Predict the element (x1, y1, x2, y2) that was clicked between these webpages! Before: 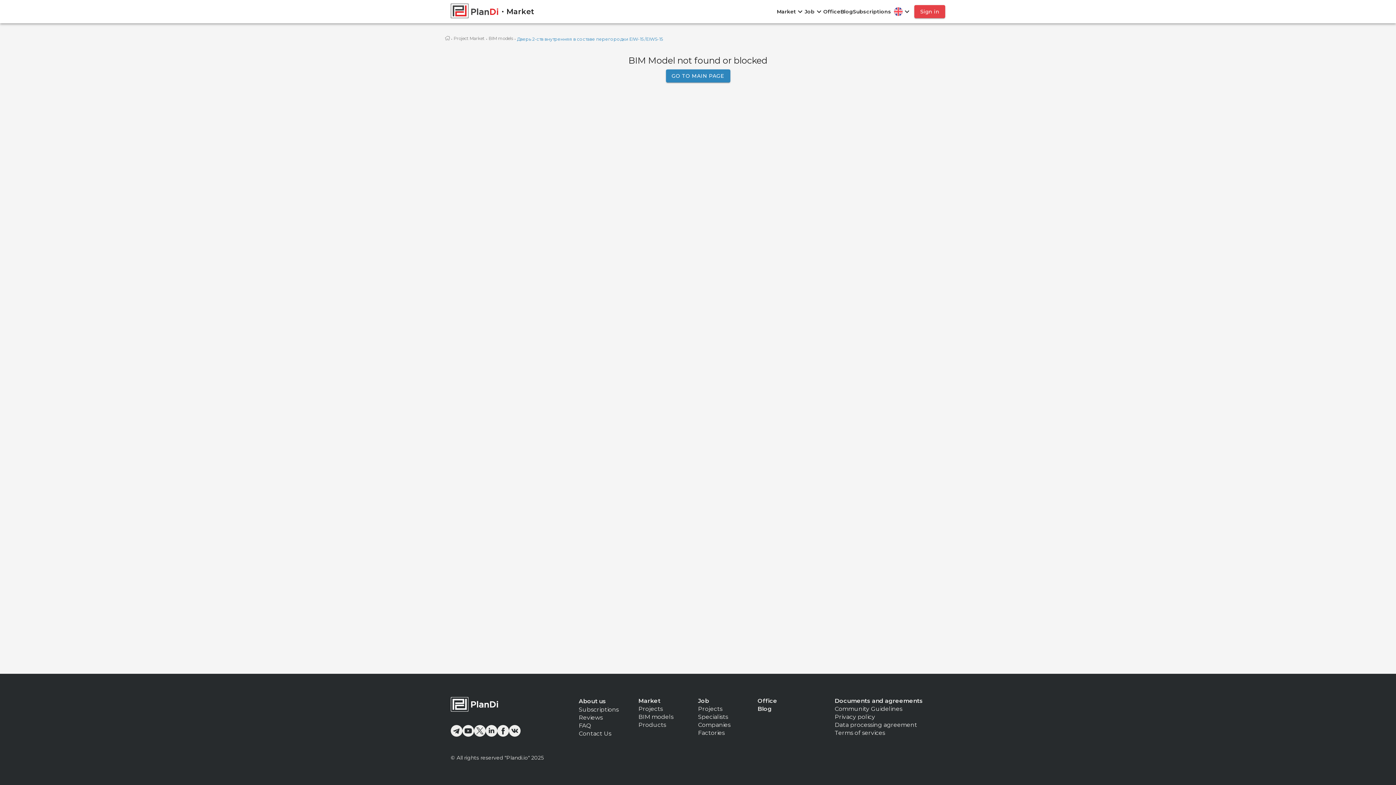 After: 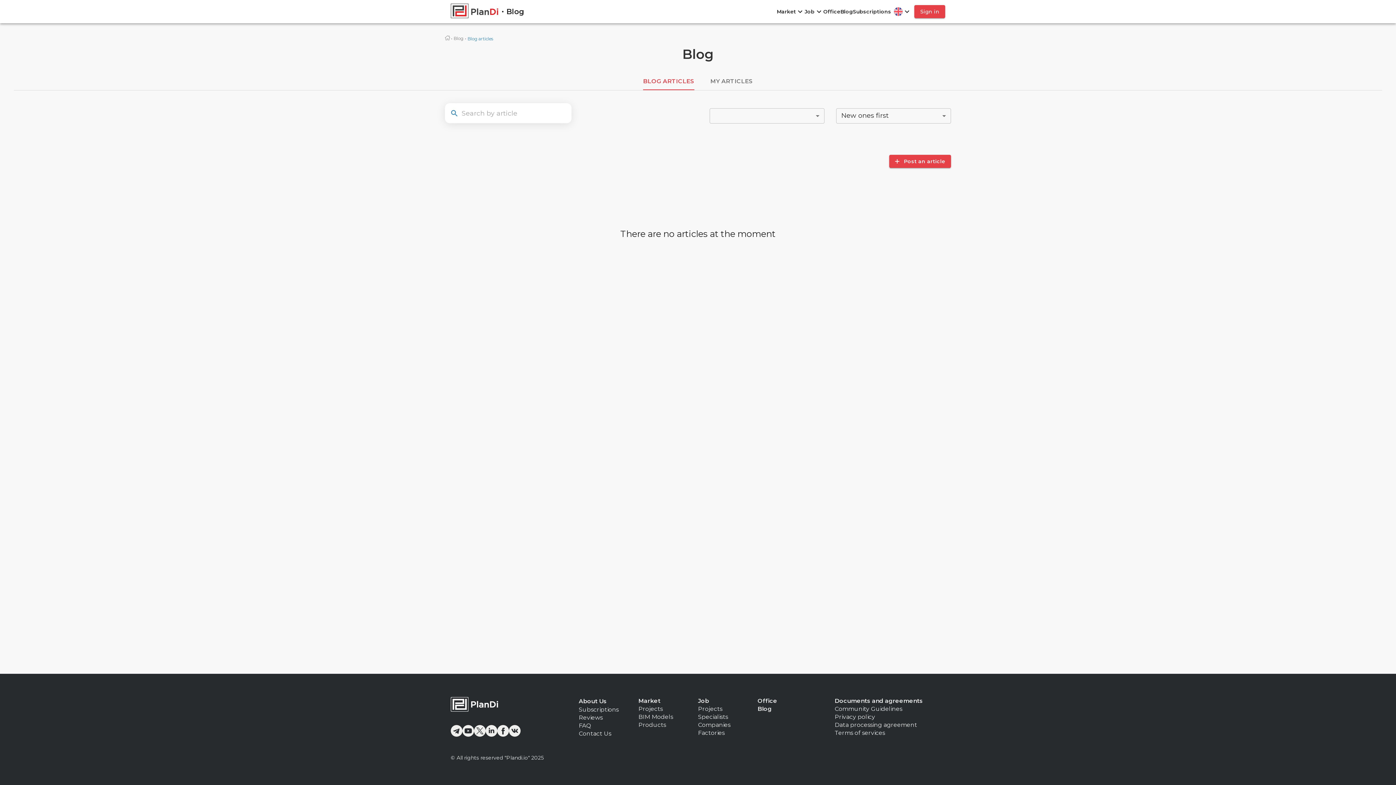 Action: bbox: (840, 8, 853, 14) label: Blog